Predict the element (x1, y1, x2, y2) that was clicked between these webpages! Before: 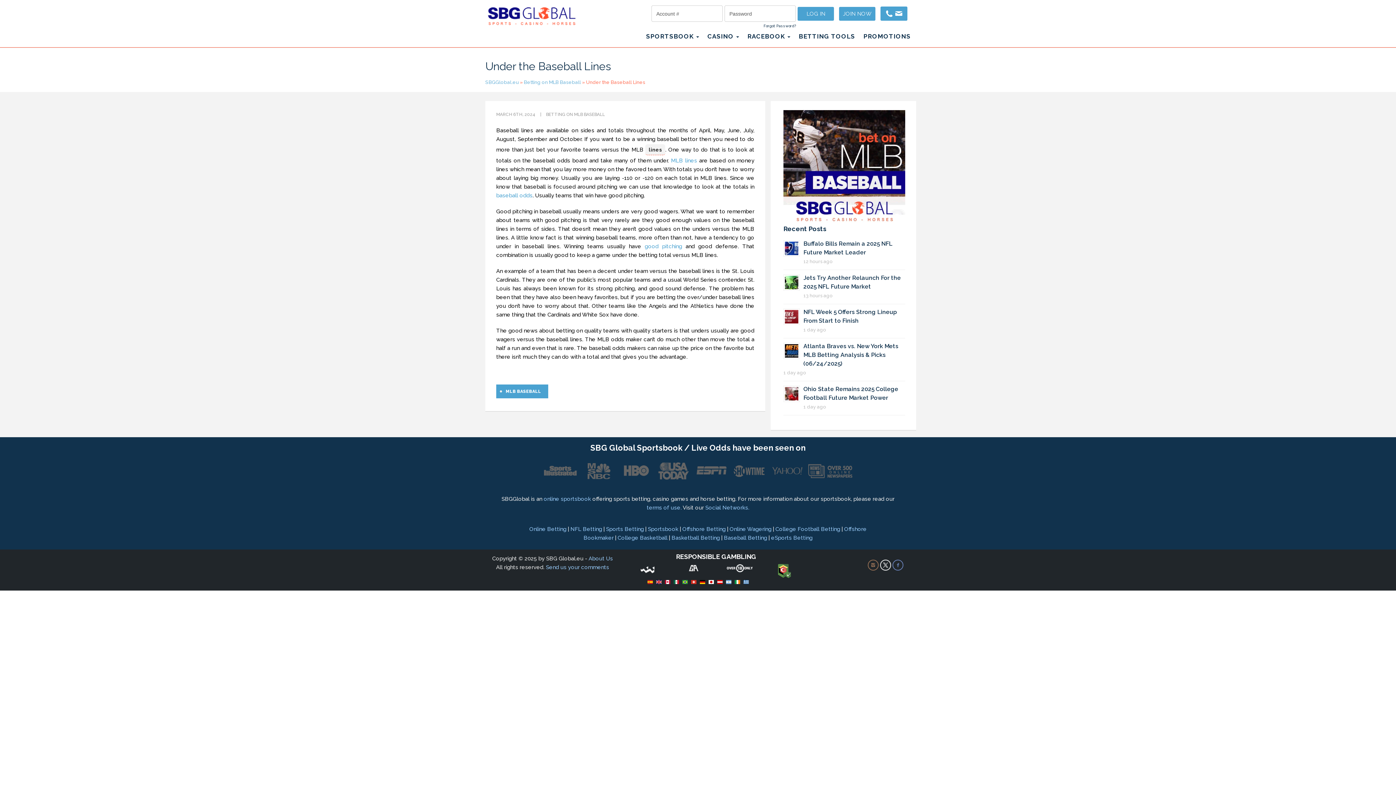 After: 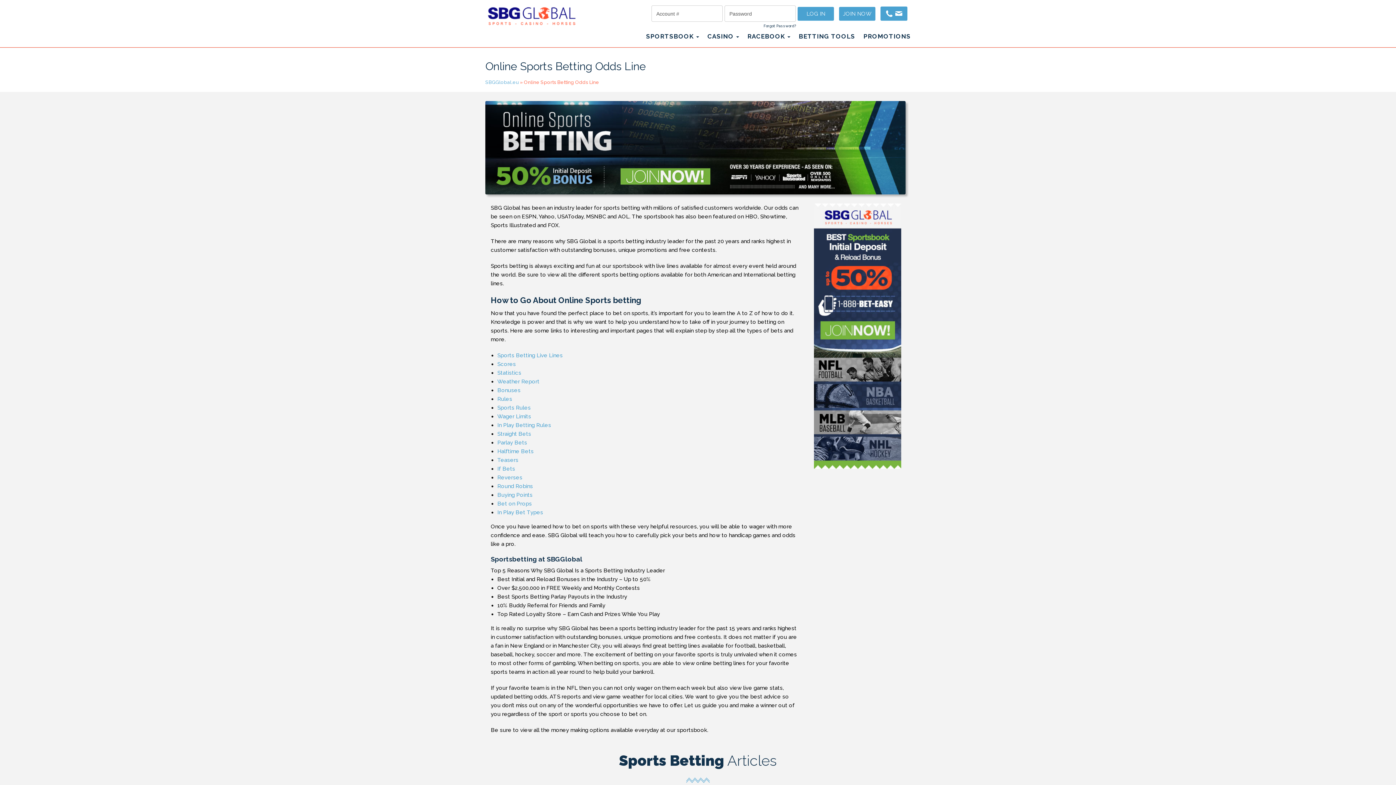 Action: label: Sports Betting bbox: (606, 526, 644, 532)